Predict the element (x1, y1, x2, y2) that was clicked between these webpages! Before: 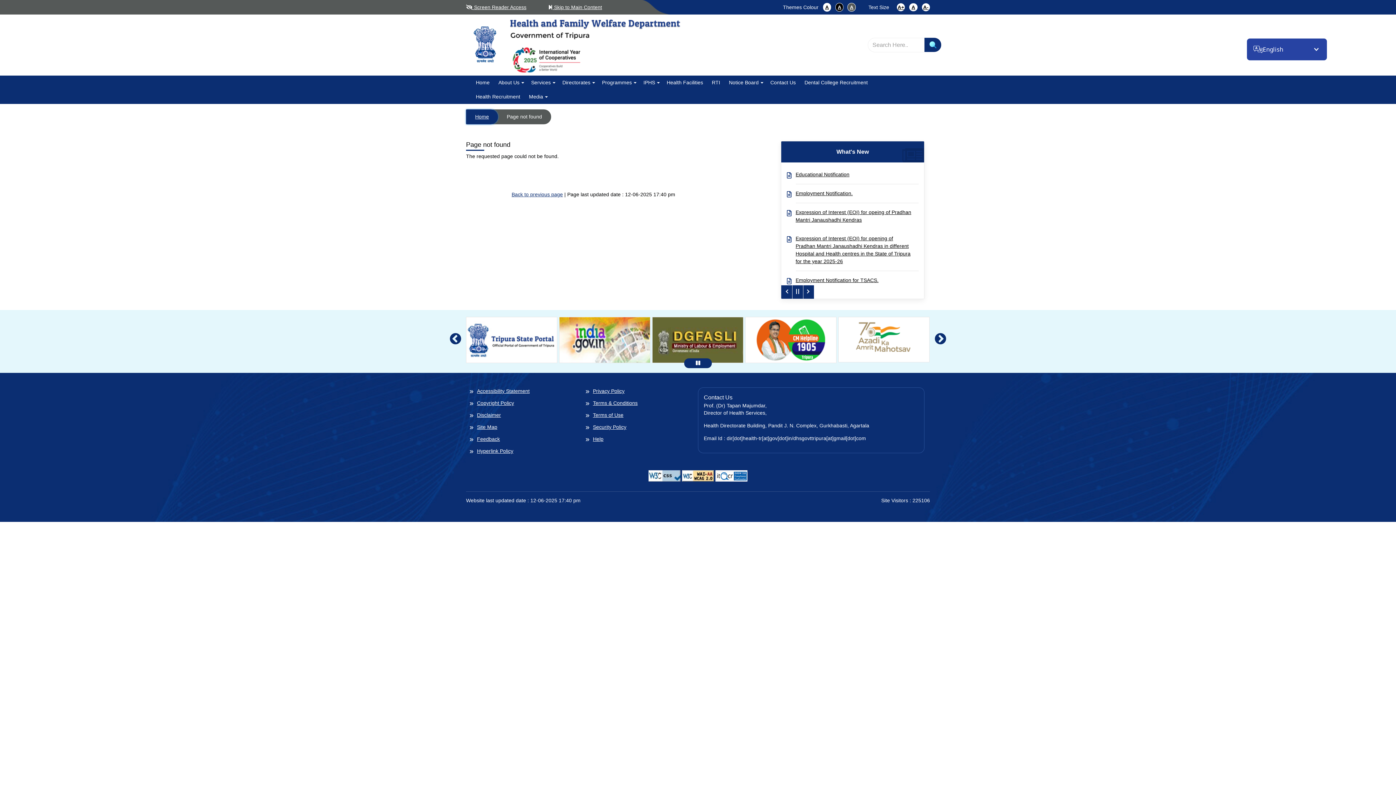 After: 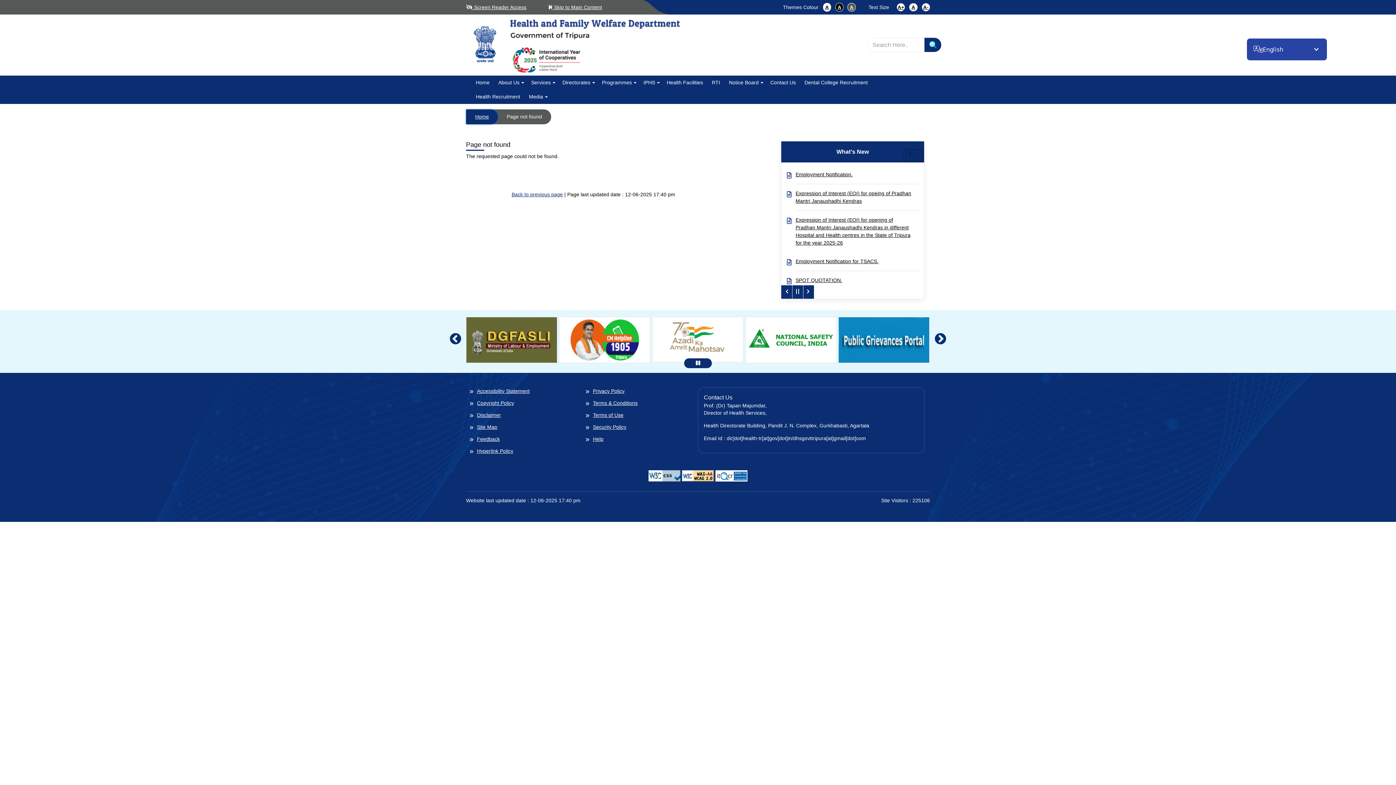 Action: label:  Skip to Main Content bbox: (548, 4, 602, 10)